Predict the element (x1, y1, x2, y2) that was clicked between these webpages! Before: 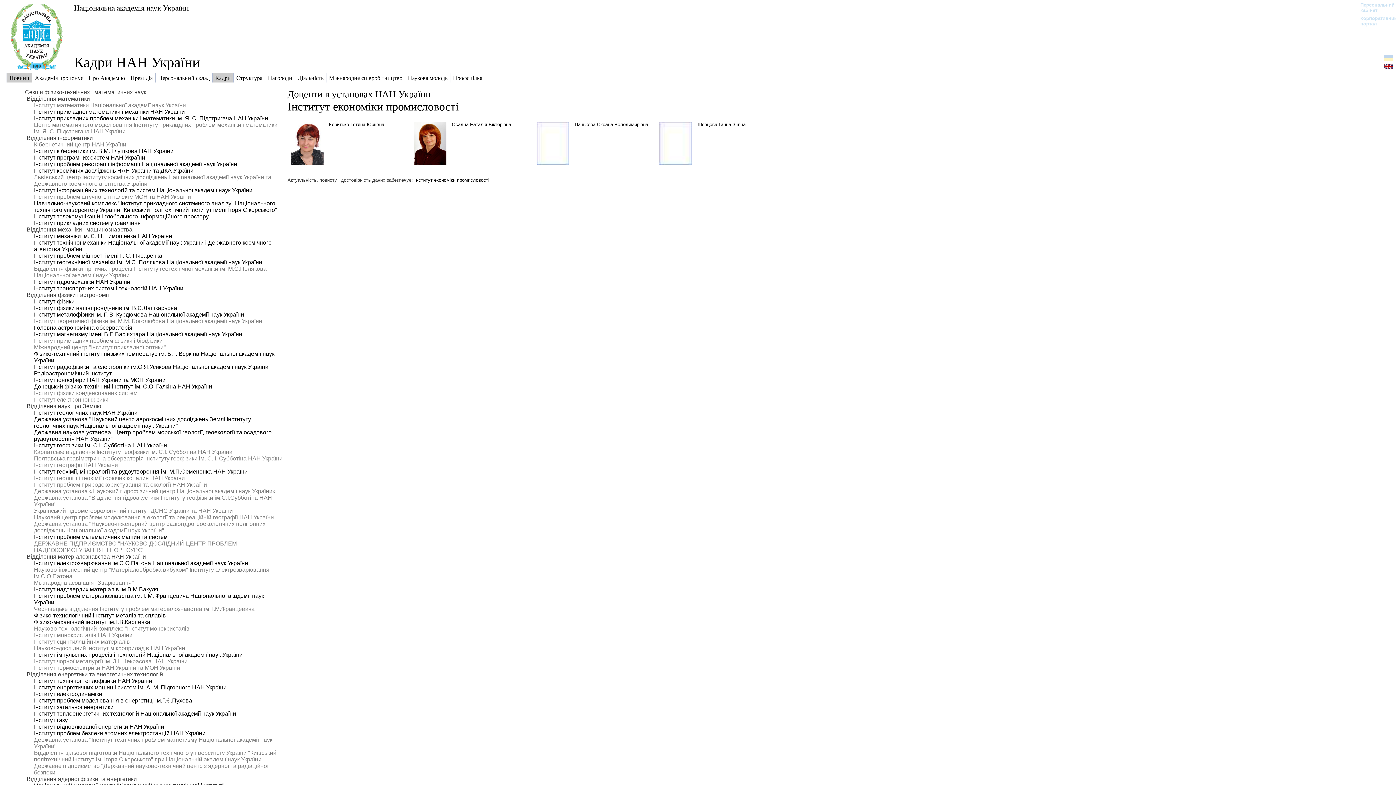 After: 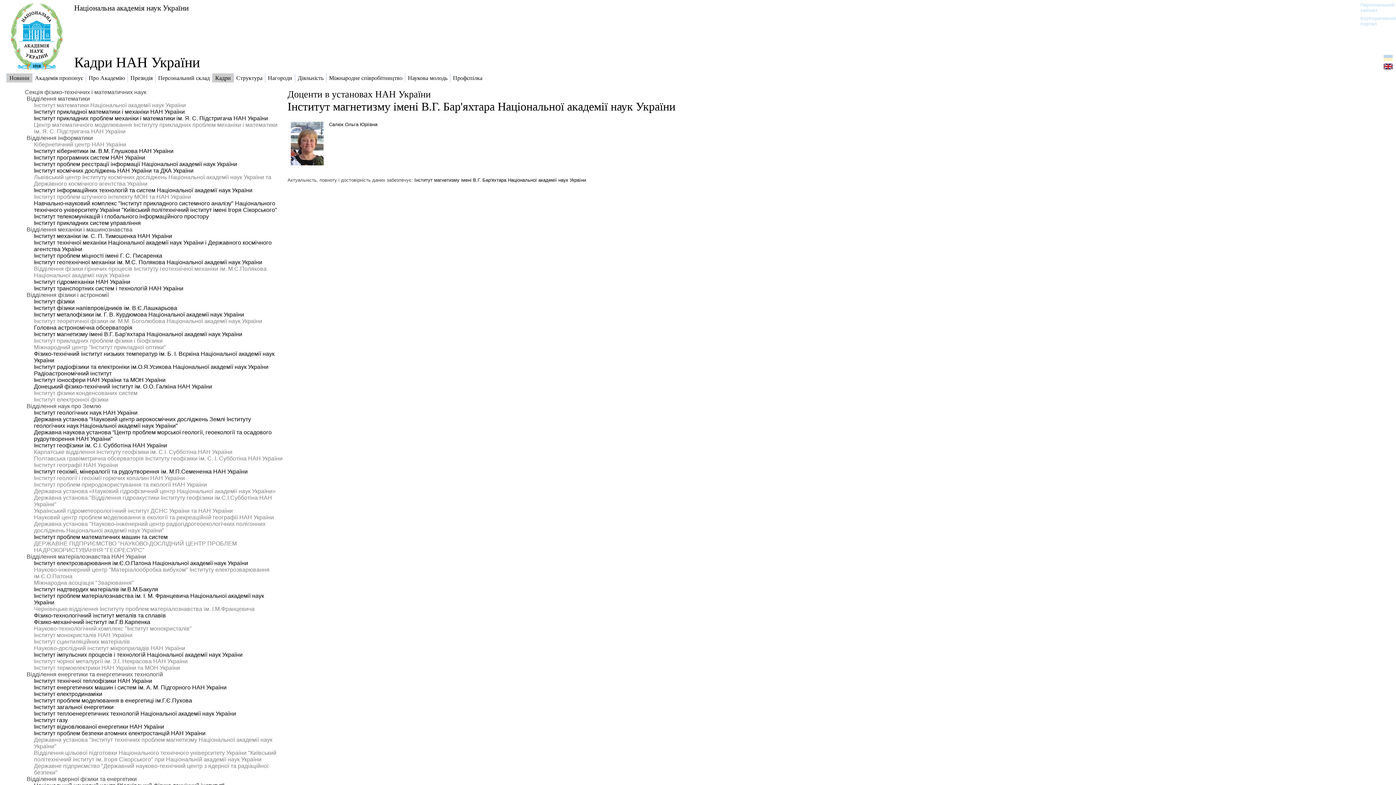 Action: bbox: (33, 331, 242, 337) label: Інститут магнетизму імені В.Г. Бар'яхтара Національної академії наук України